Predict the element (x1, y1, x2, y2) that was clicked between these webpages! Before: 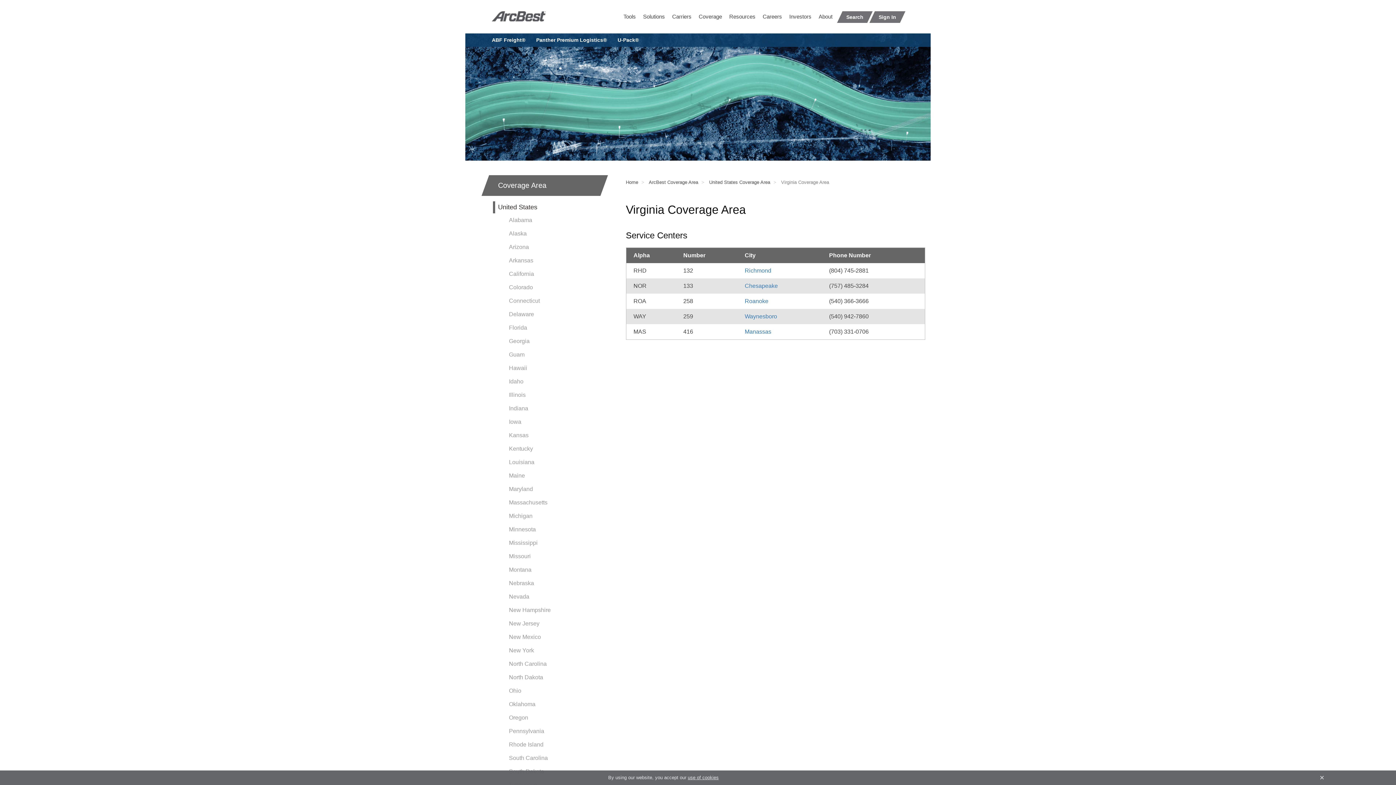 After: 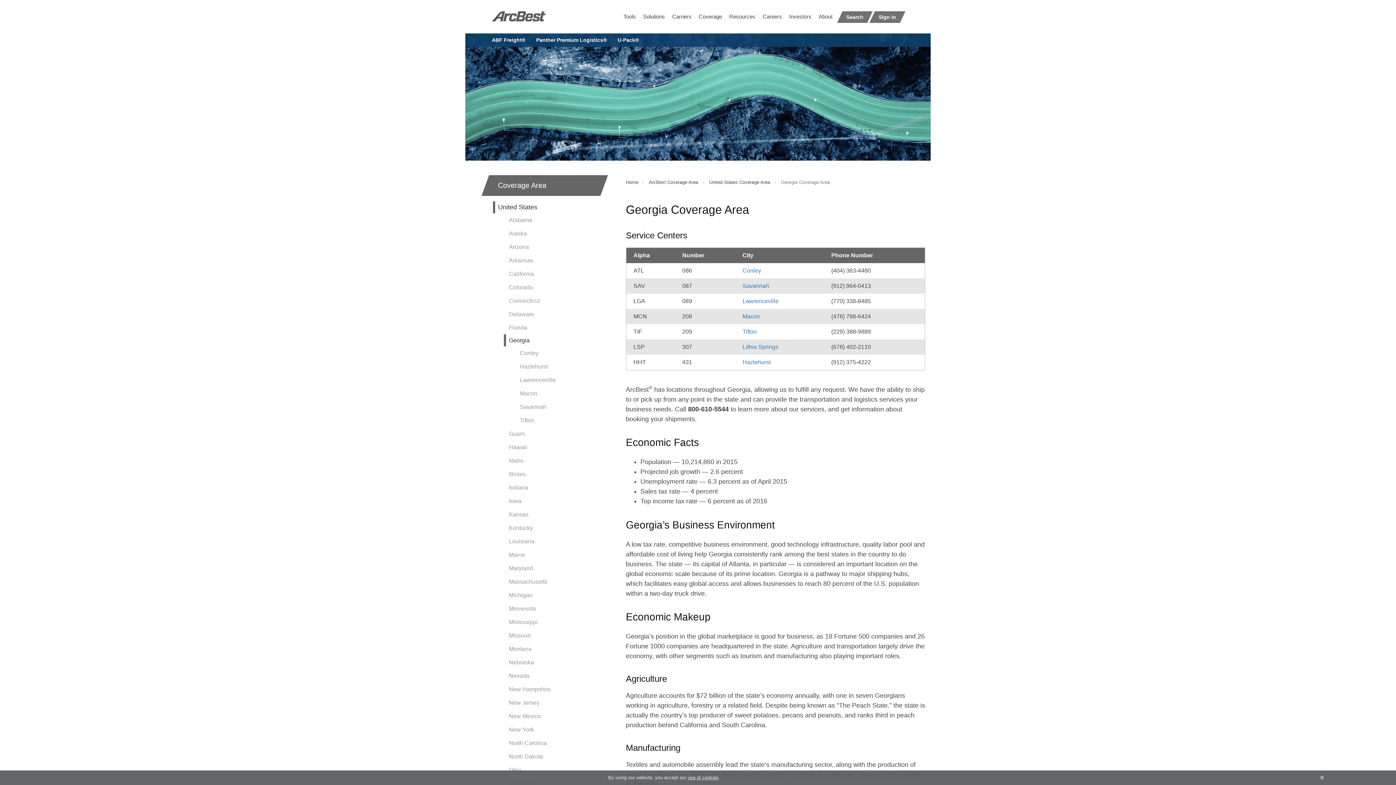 Action: bbox: (506, 334, 604, 348) label: Georgia